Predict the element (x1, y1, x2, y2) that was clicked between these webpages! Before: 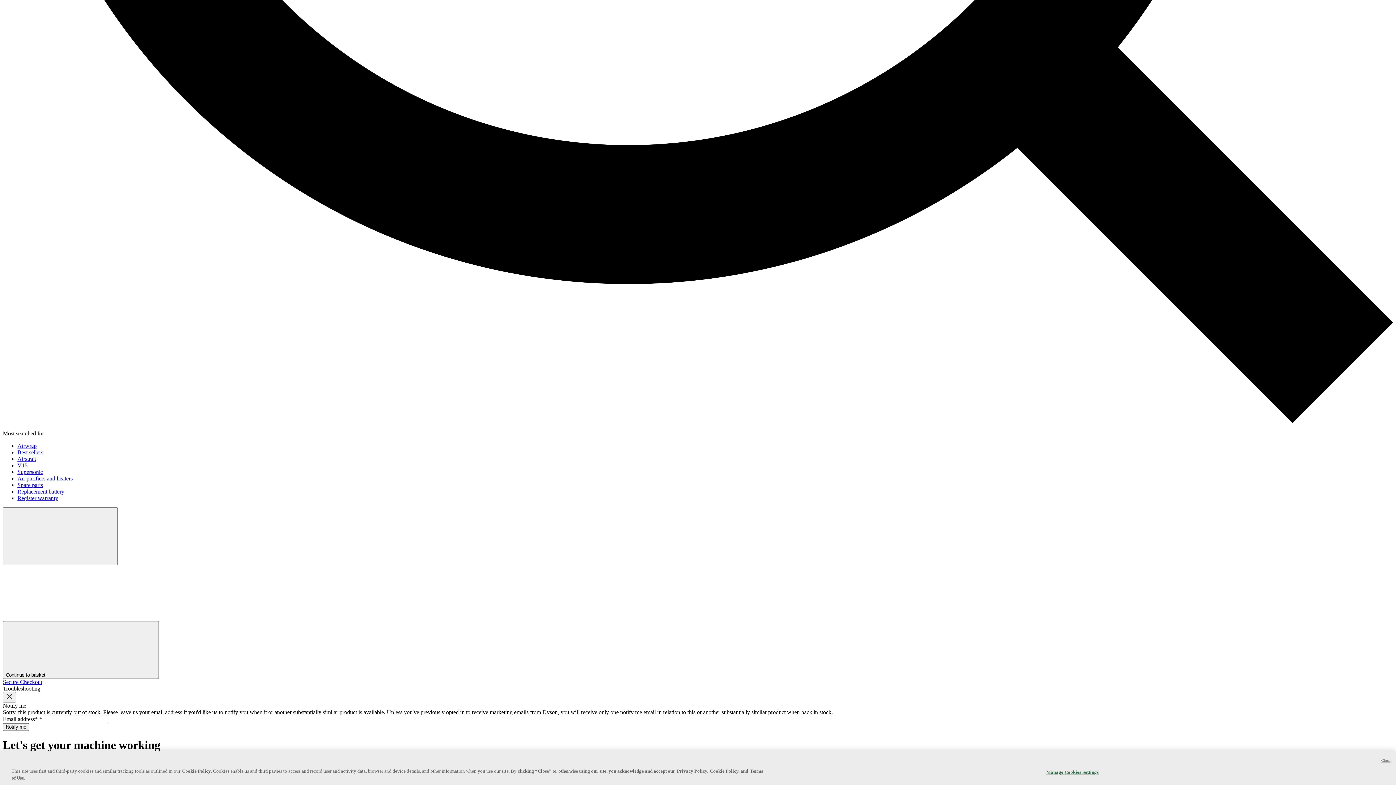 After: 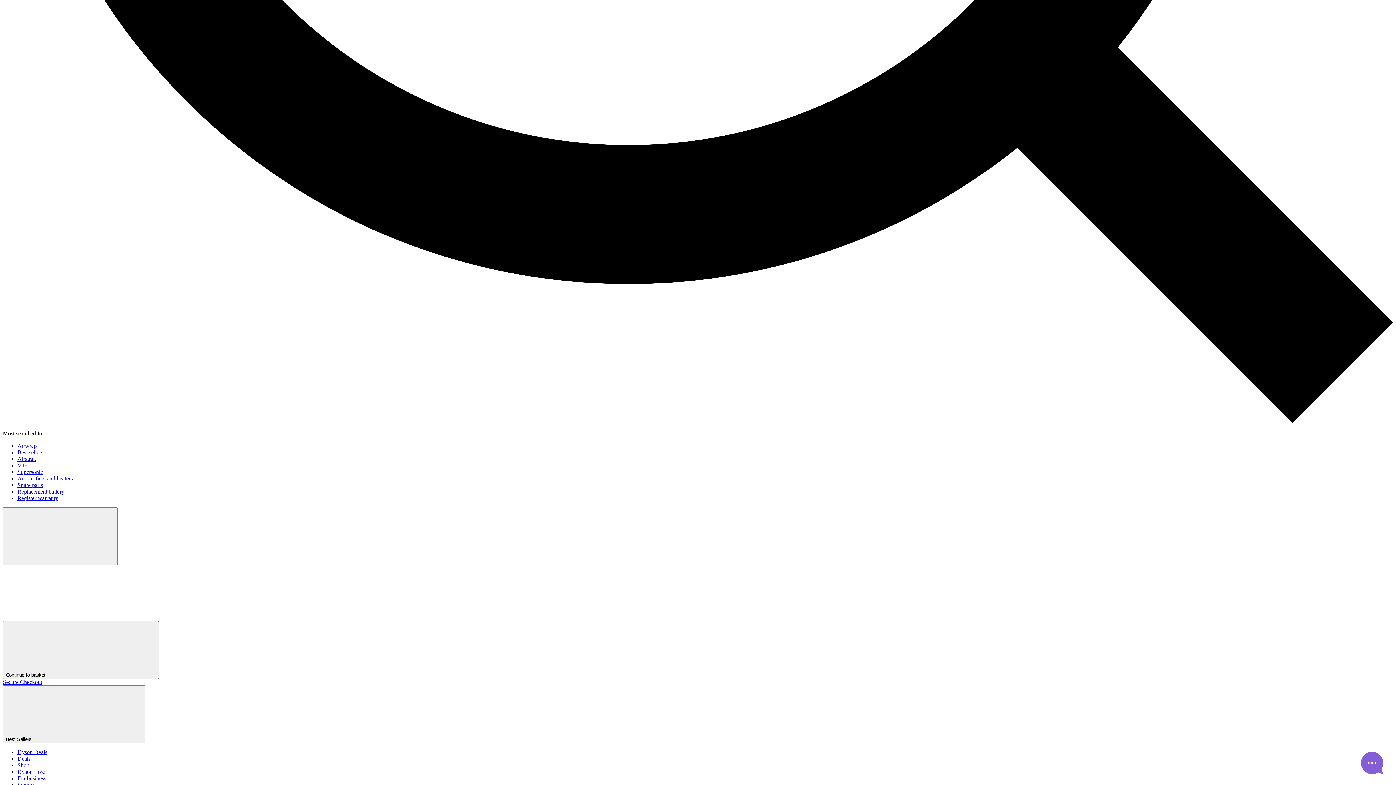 Action: label: Best sellers bbox: (17, 449, 43, 455)